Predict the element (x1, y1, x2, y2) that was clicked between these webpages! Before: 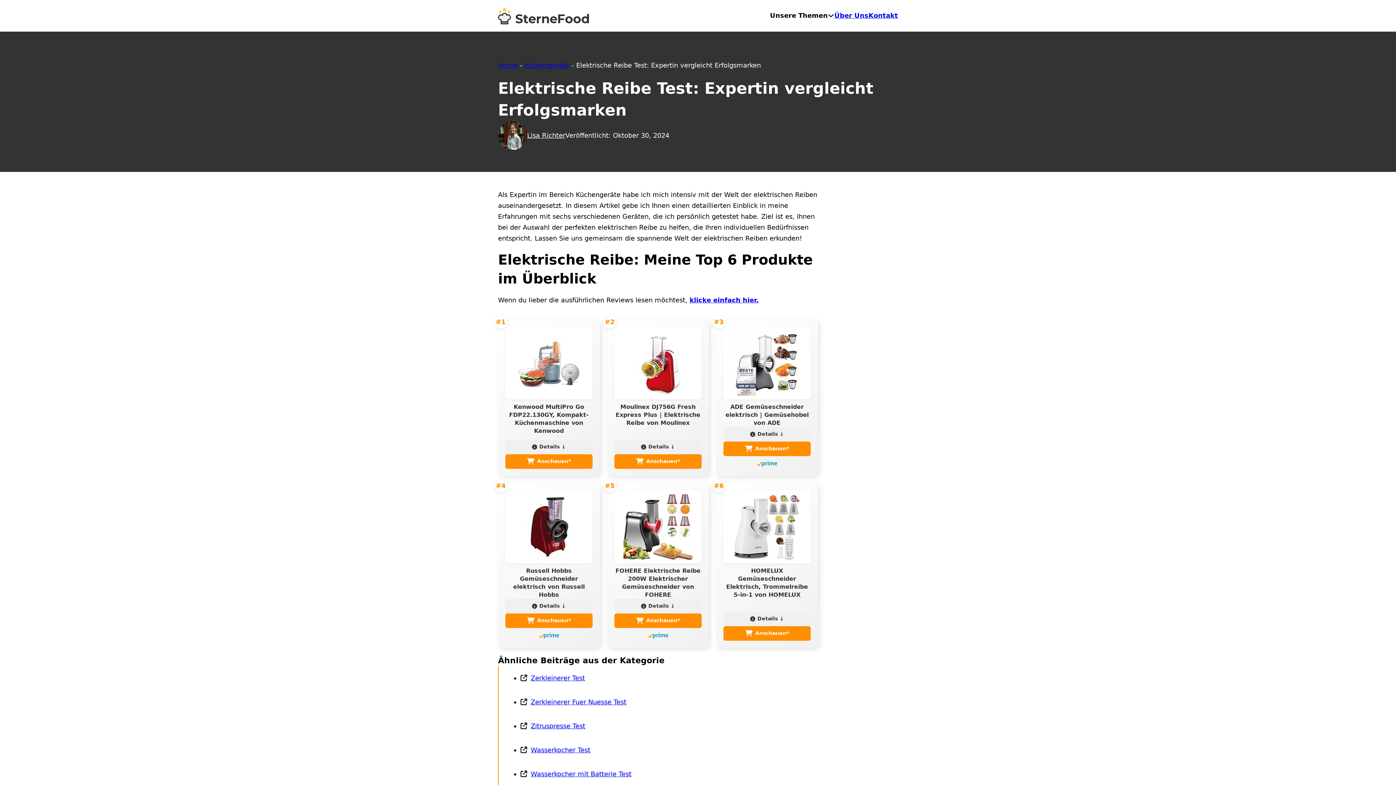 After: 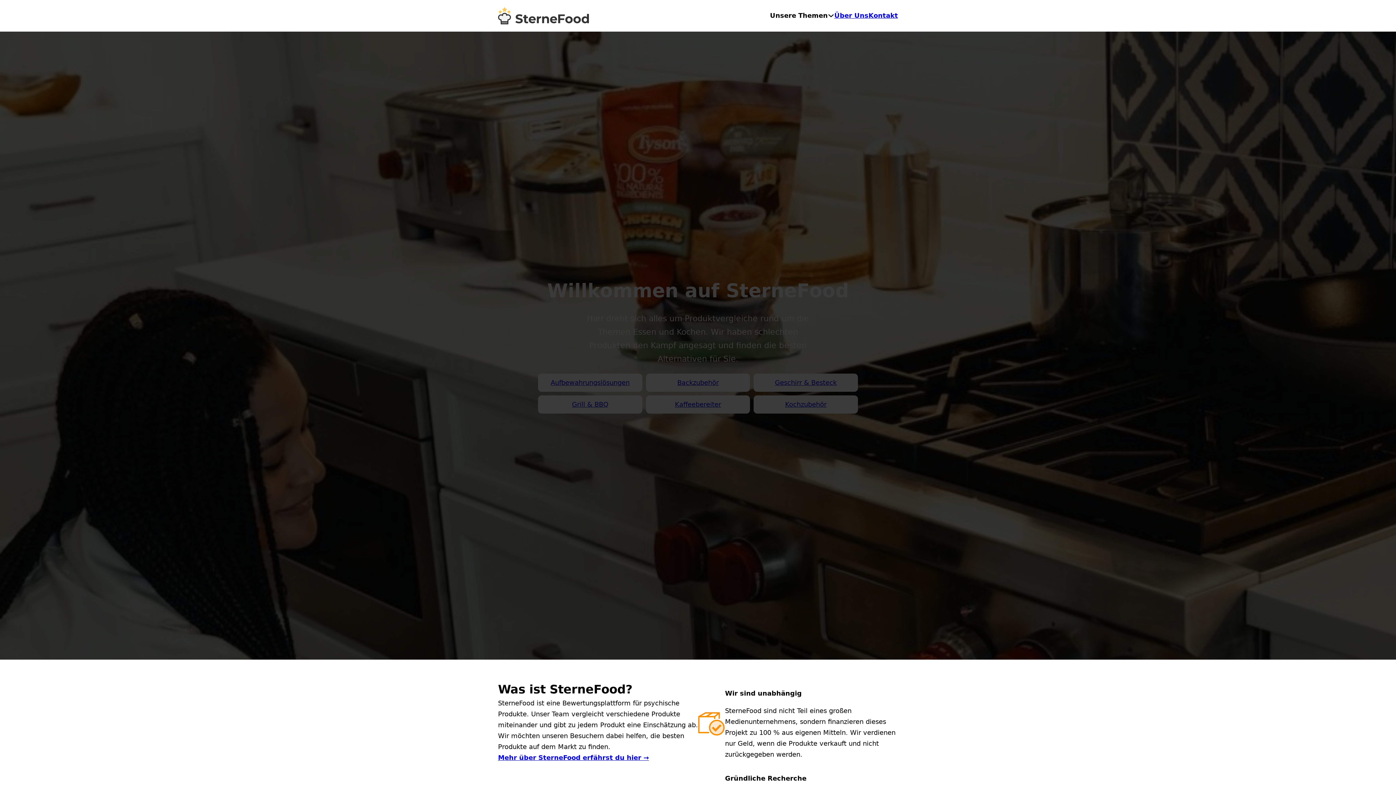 Action: label: Home bbox: (498, 61, 517, 69)